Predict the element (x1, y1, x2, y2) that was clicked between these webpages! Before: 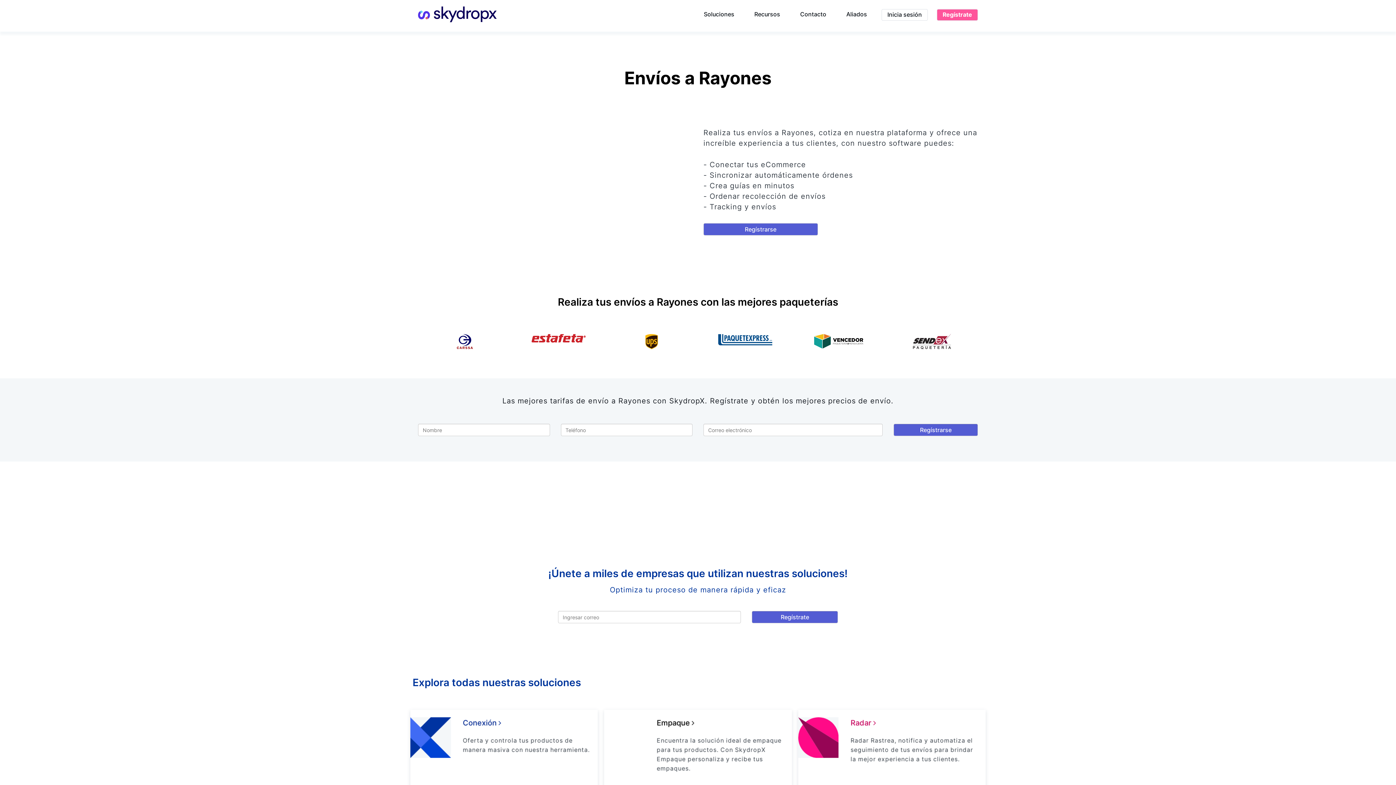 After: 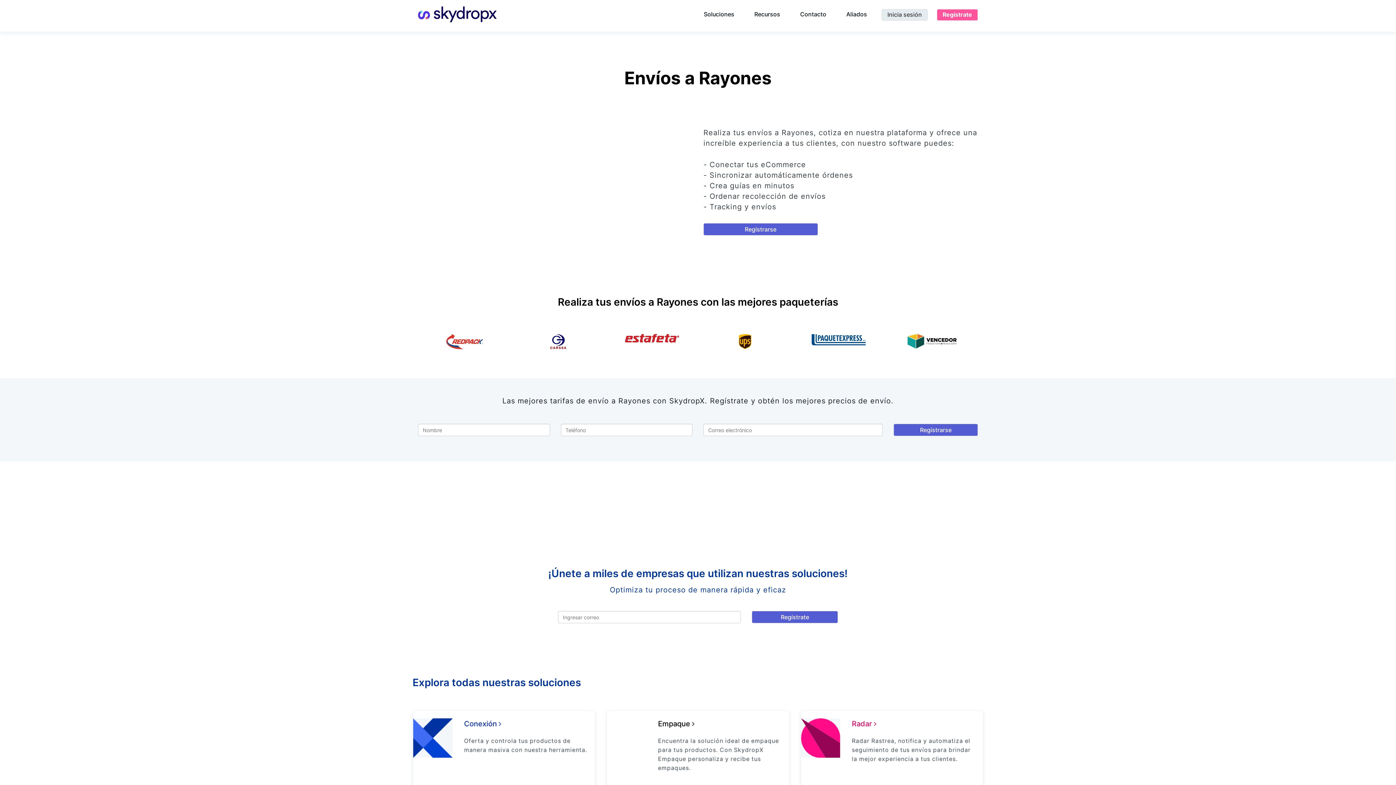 Action: bbox: (881, 9, 928, 20) label: Inicia sesión